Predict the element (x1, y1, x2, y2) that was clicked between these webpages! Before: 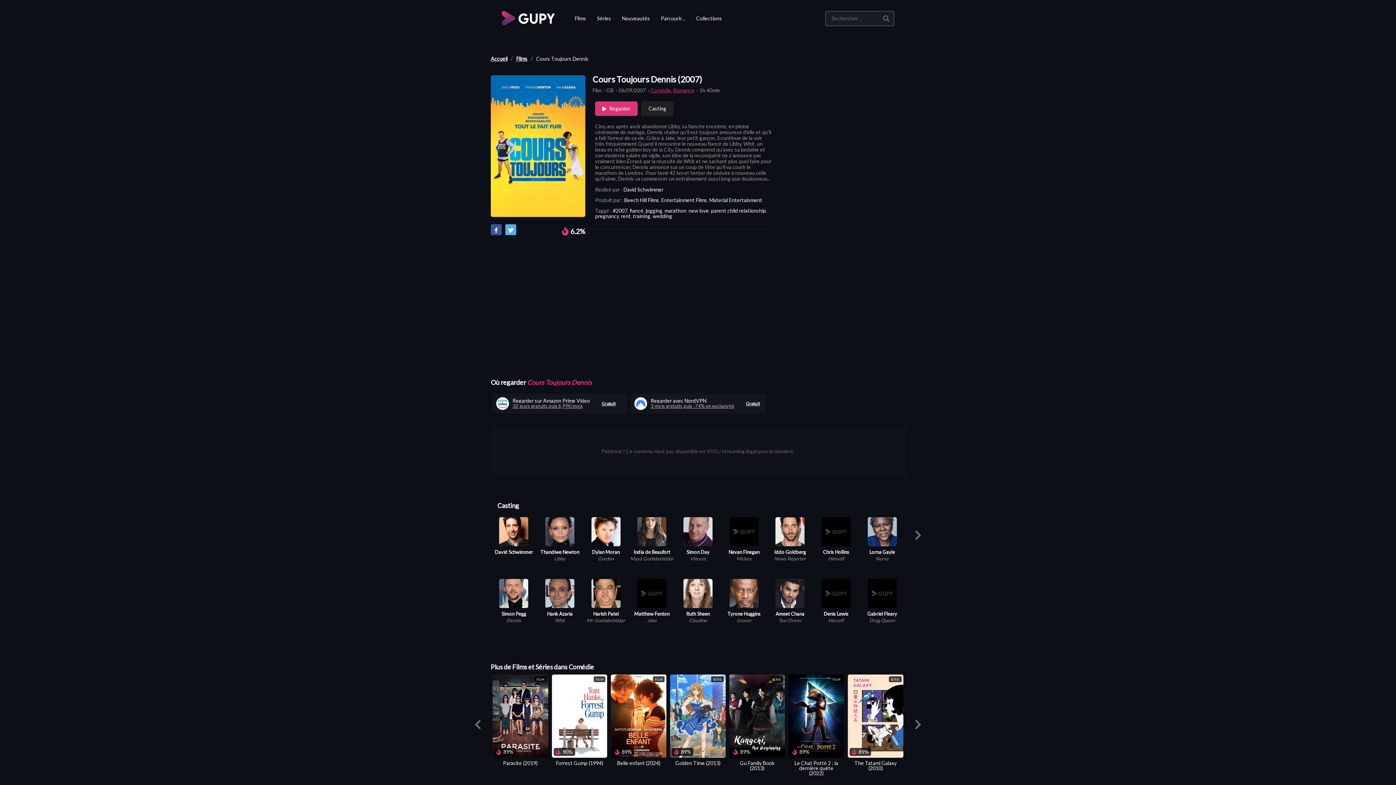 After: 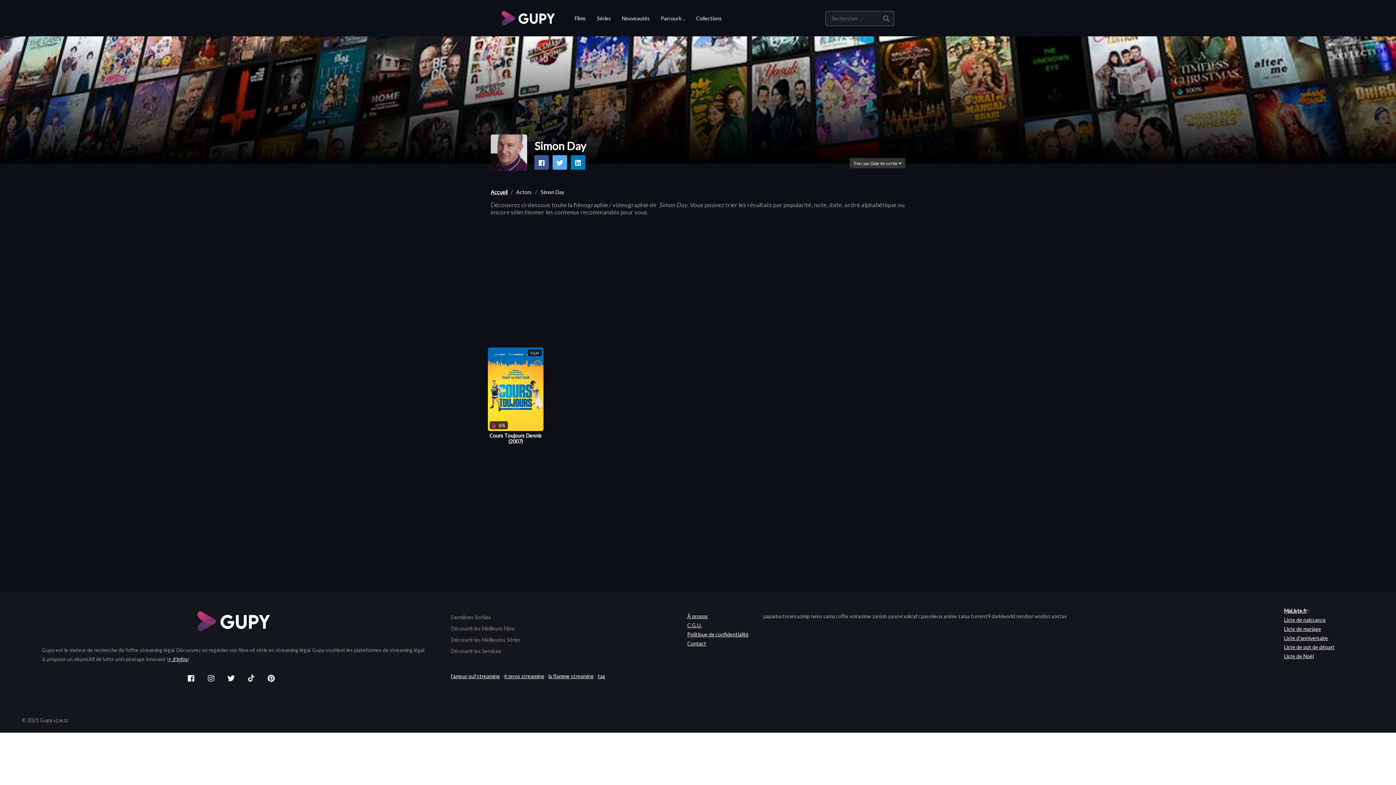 Action: label: Simon Day bbox: (686, 549, 709, 555)